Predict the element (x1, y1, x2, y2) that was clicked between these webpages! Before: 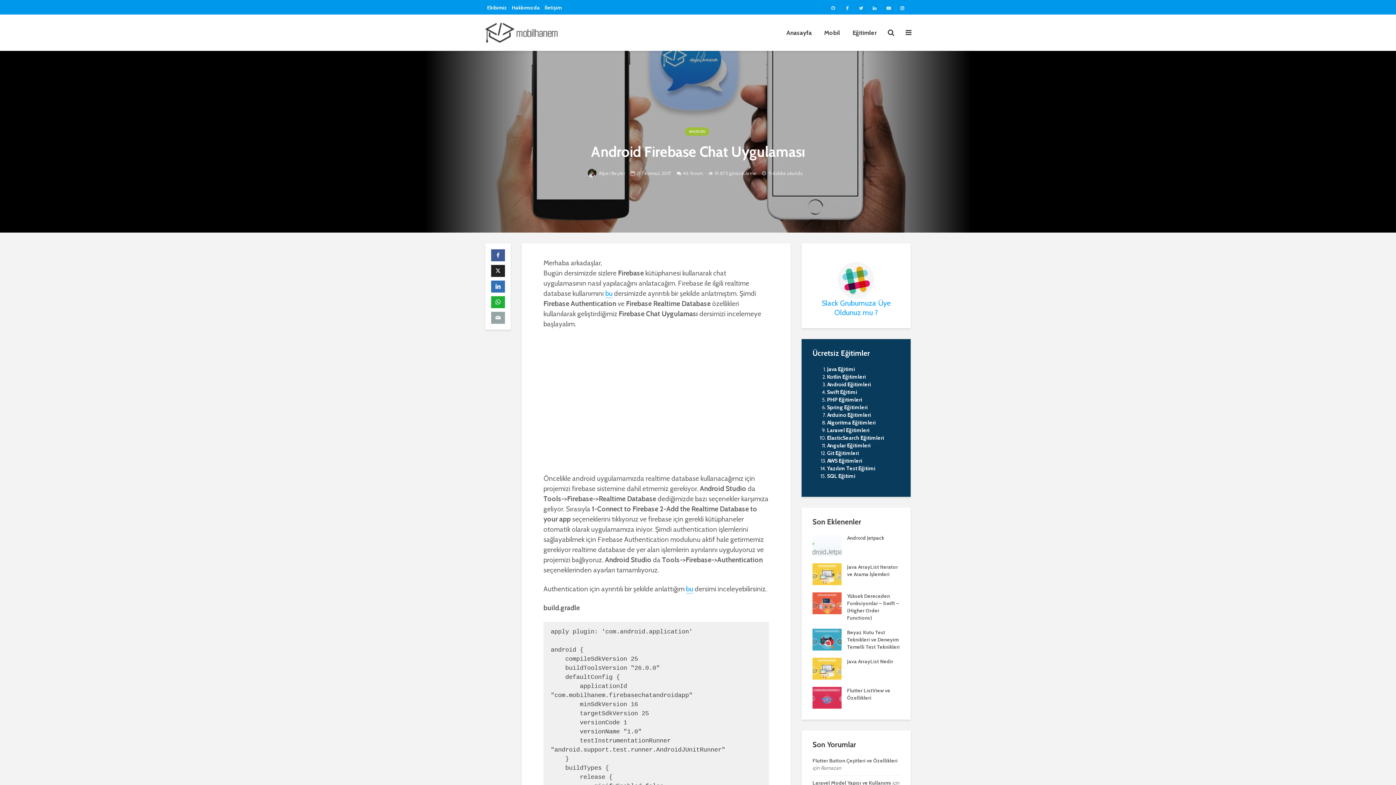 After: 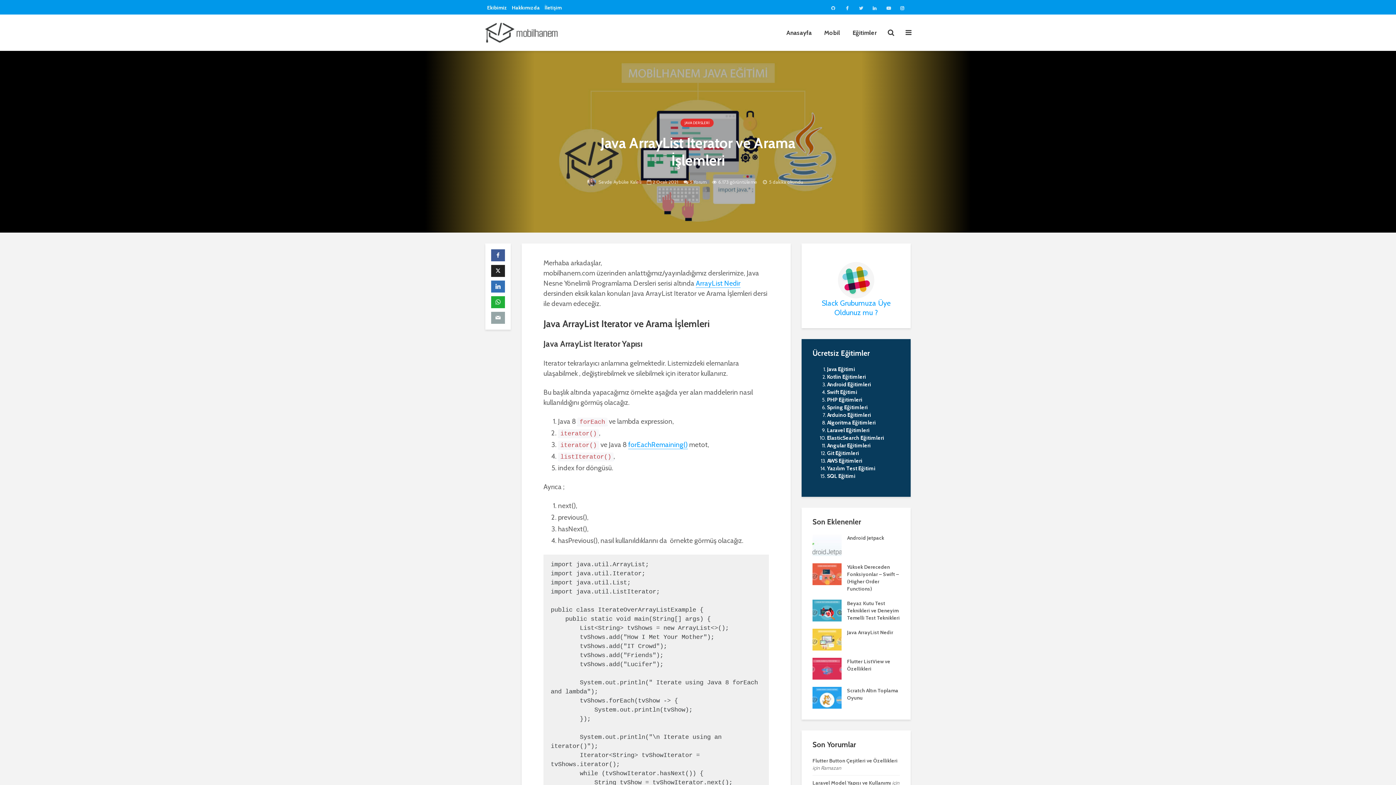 Action: bbox: (812, 570, 841, 577)